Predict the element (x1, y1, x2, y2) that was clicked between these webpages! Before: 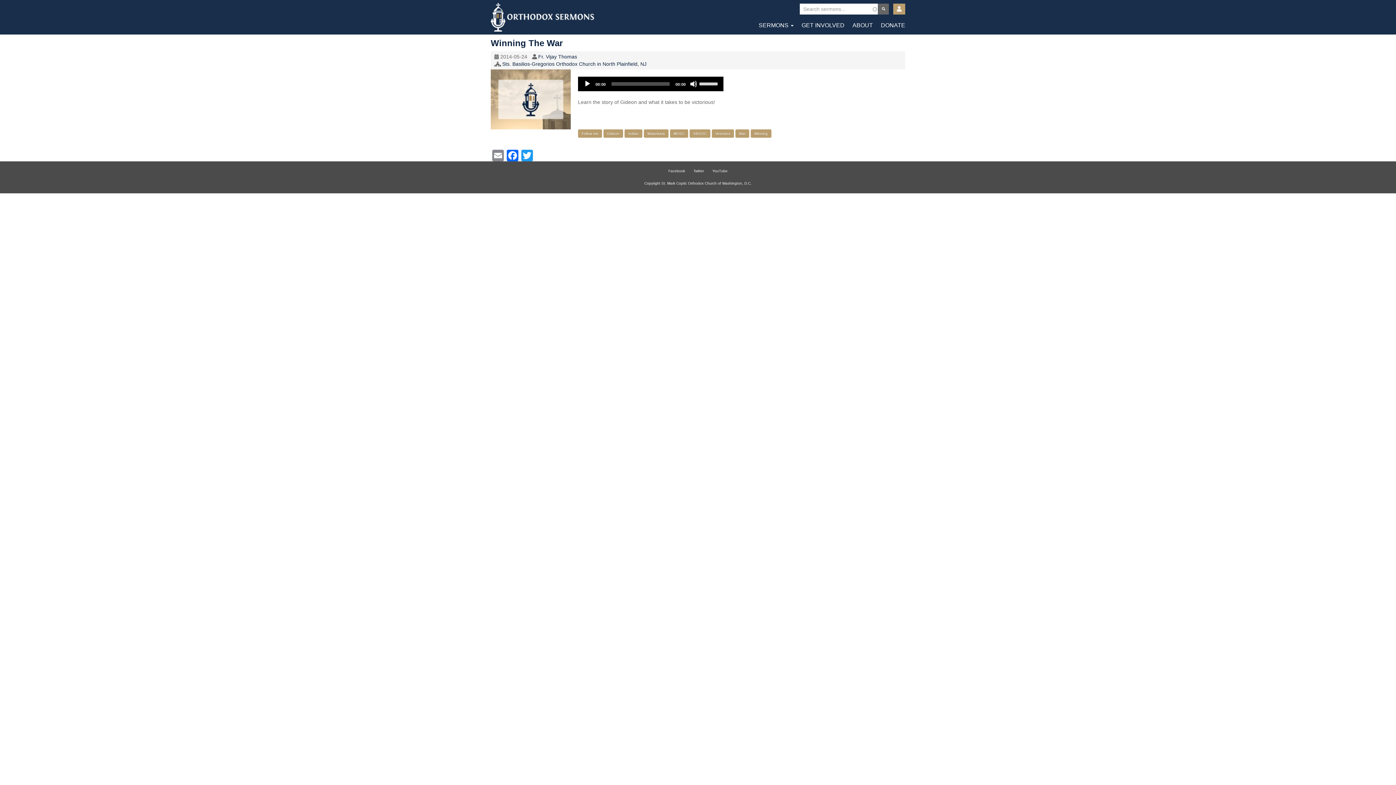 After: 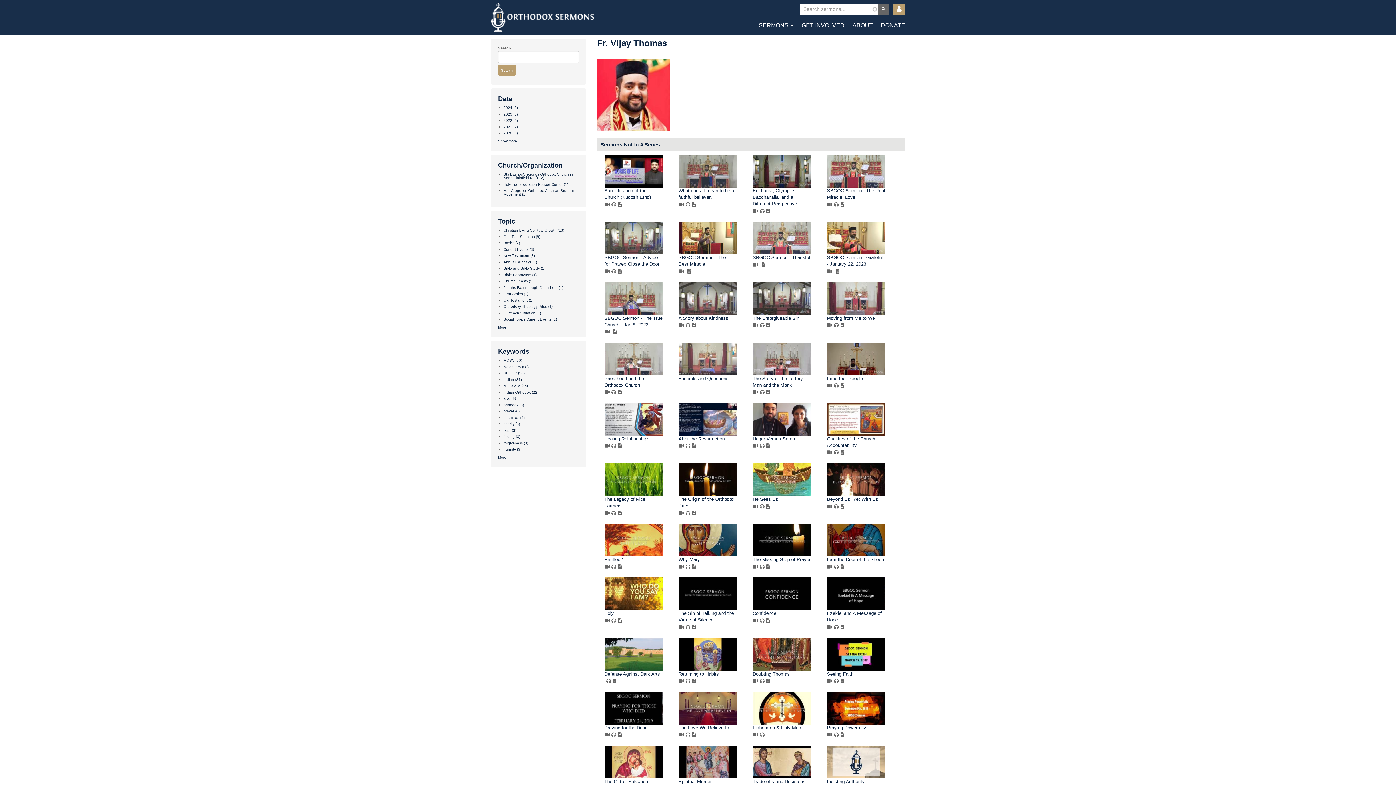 Action: label: Fr. Vijay Thomas bbox: (538, 53, 577, 59)